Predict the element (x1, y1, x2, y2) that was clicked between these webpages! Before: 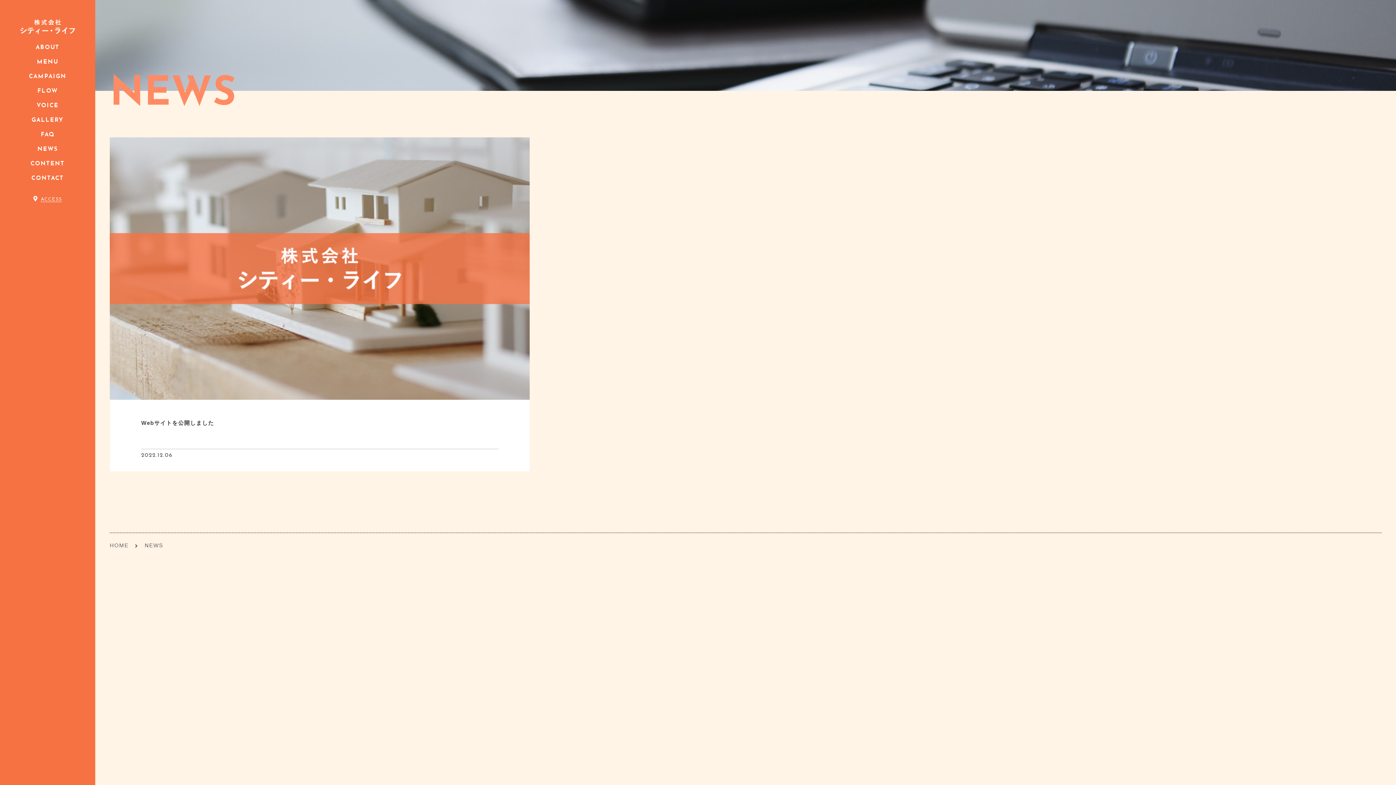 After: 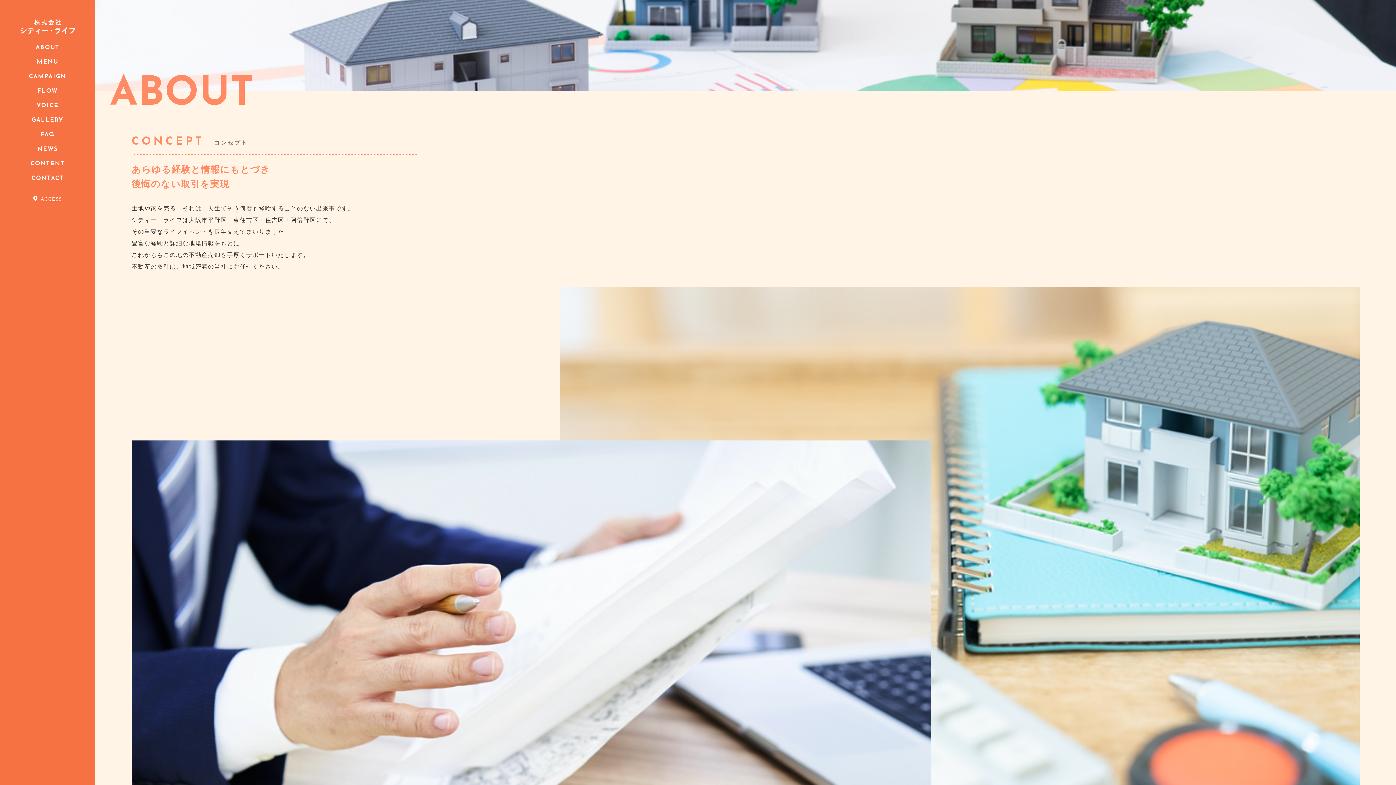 Action: label: ABOUT bbox: (12, 41, 82, 54)